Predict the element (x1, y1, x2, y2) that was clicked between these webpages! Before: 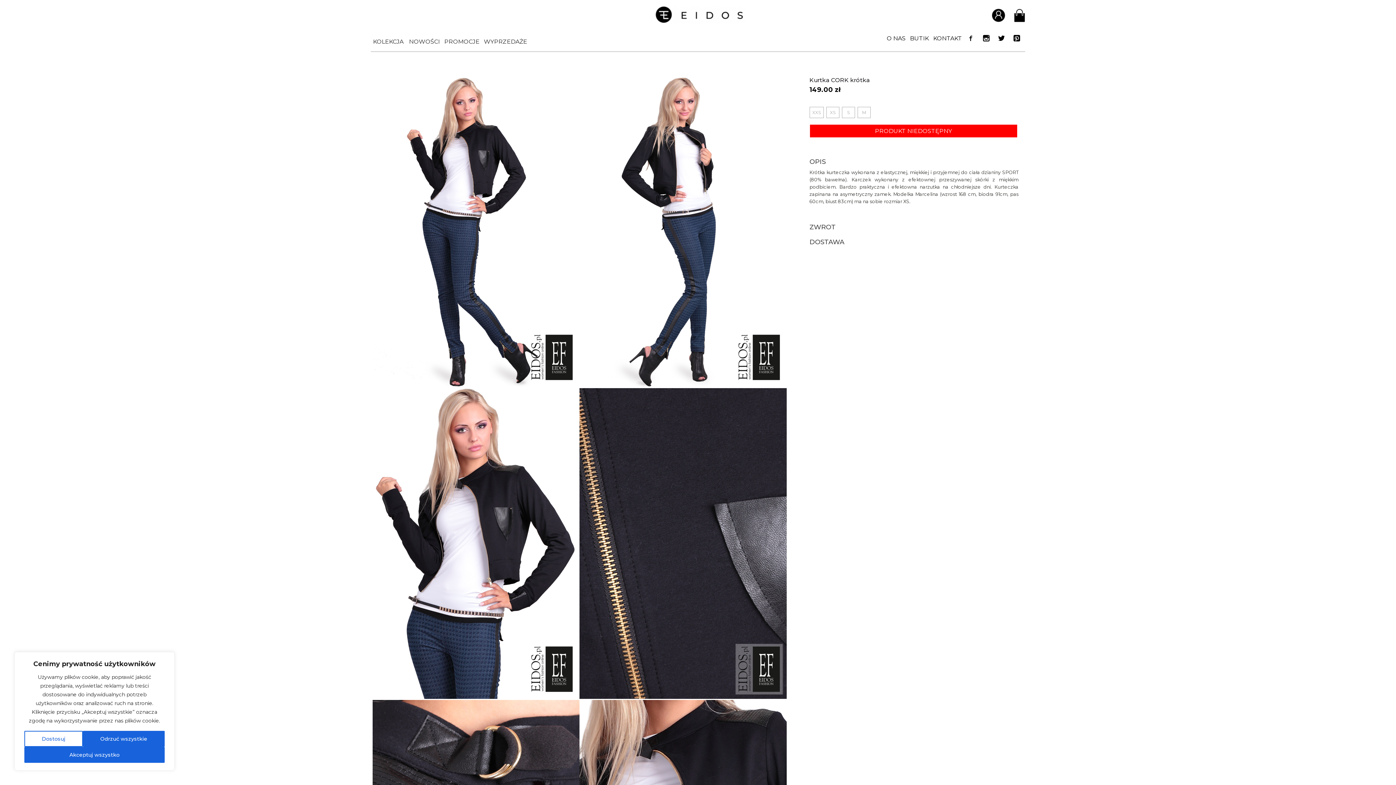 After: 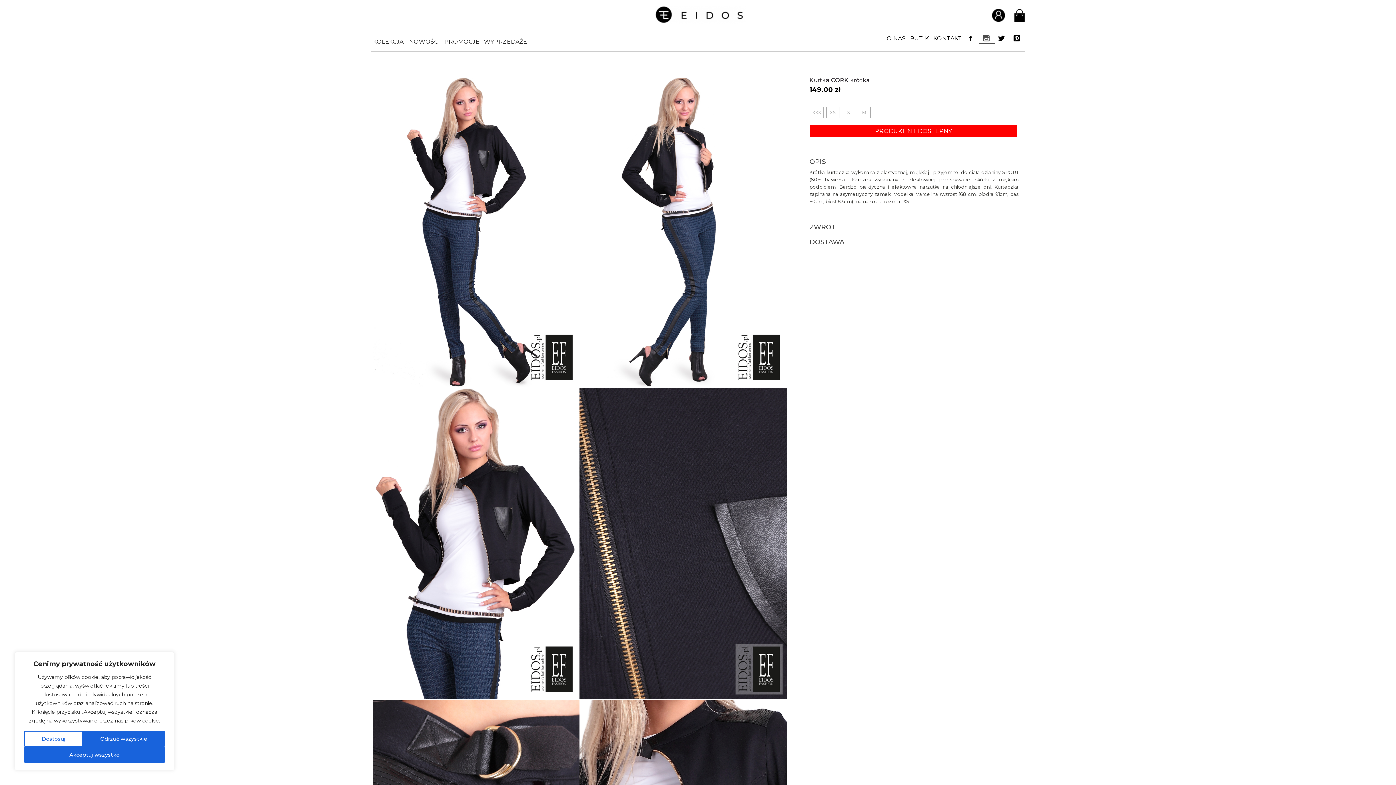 Action: bbox: (979, 34, 994, 46) label: 